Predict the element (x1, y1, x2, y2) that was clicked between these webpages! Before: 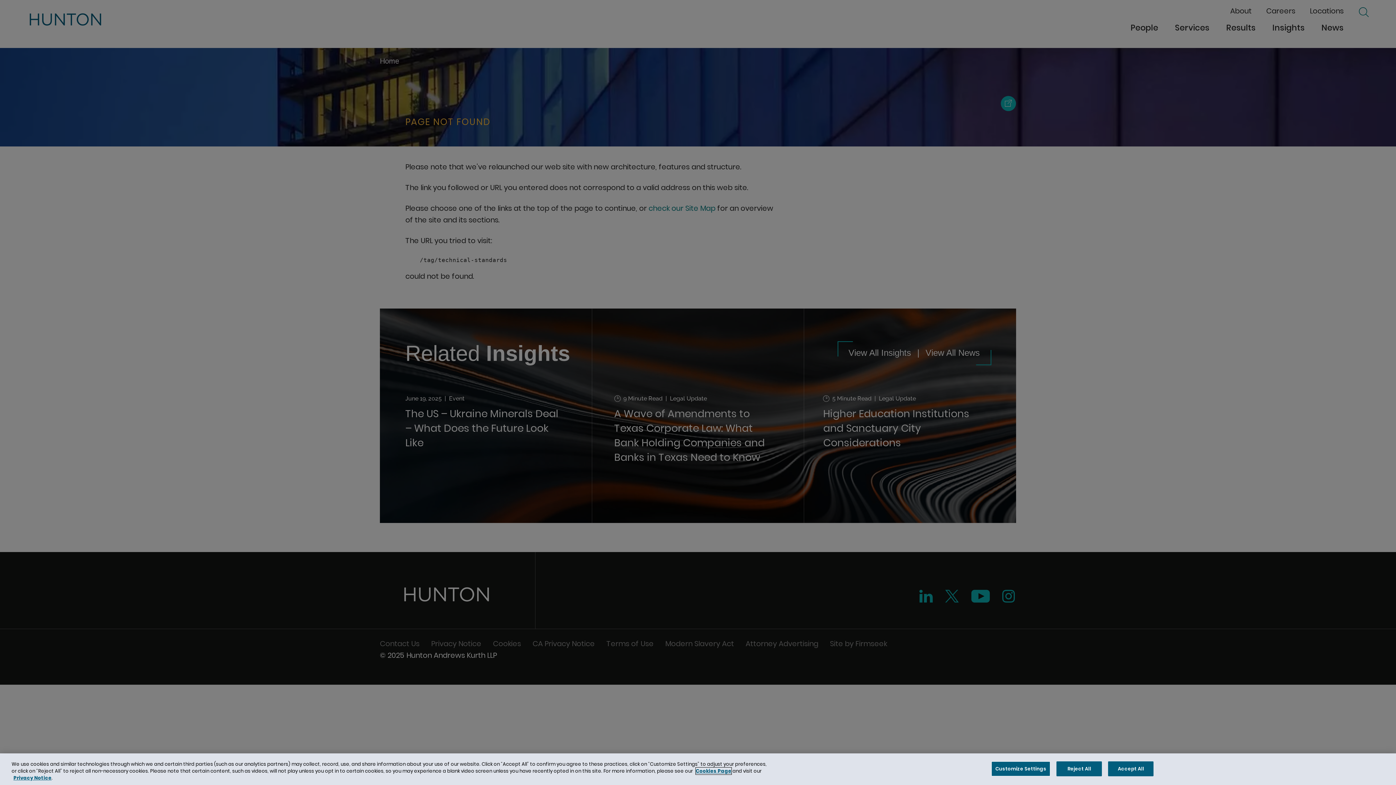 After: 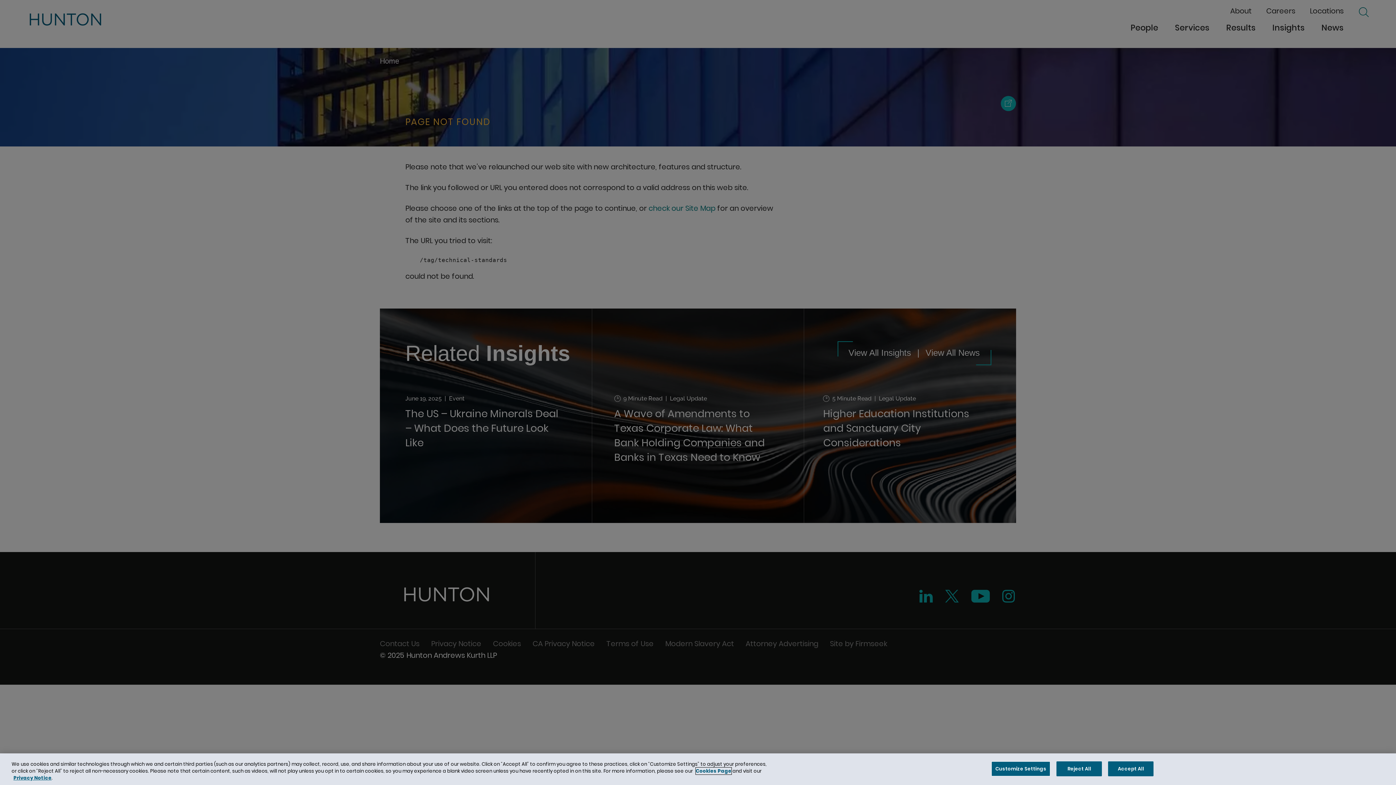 Action: bbox: (696, 768, 731, 774) label: Cookies Page